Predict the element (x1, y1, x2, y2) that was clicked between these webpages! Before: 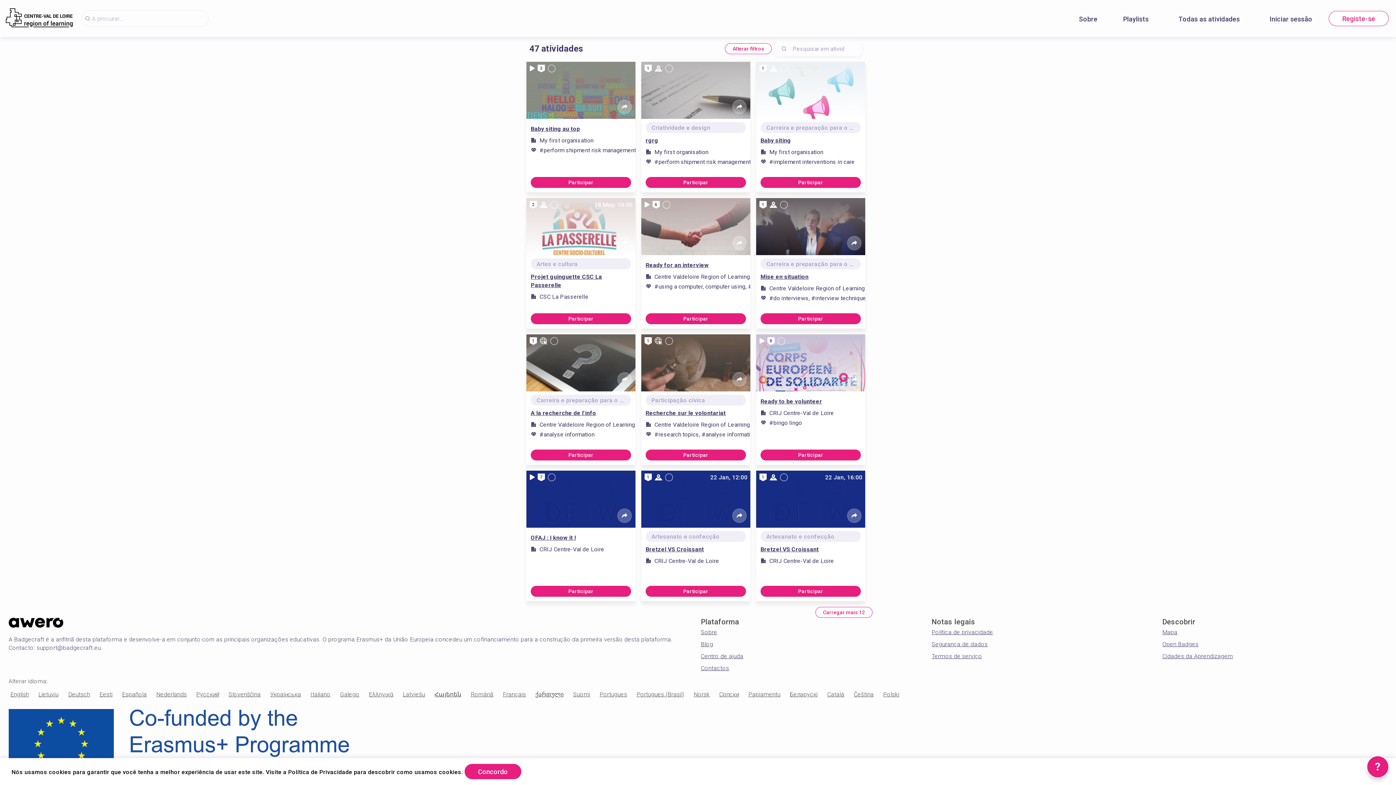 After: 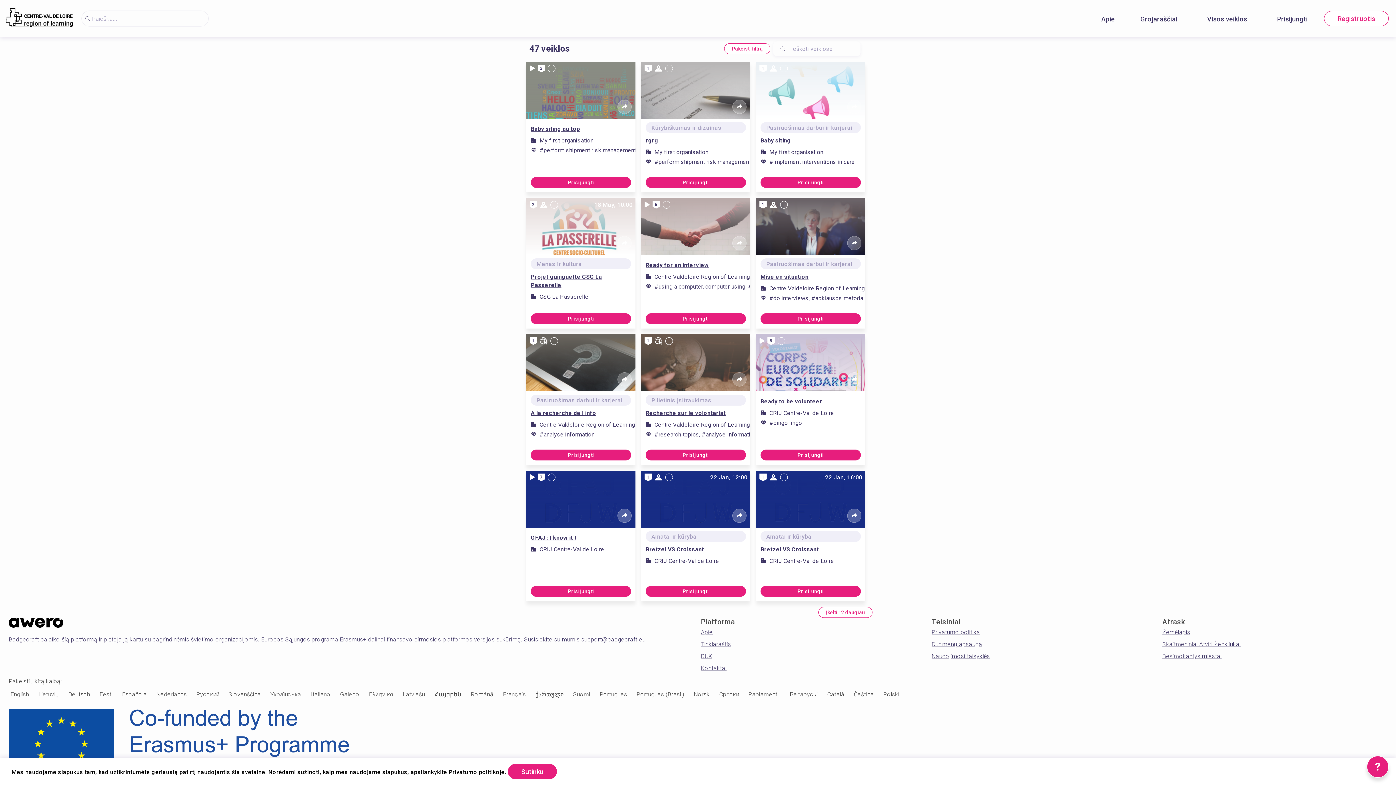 Action: bbox: (36, 688, 60, 700) label: Lietuvių